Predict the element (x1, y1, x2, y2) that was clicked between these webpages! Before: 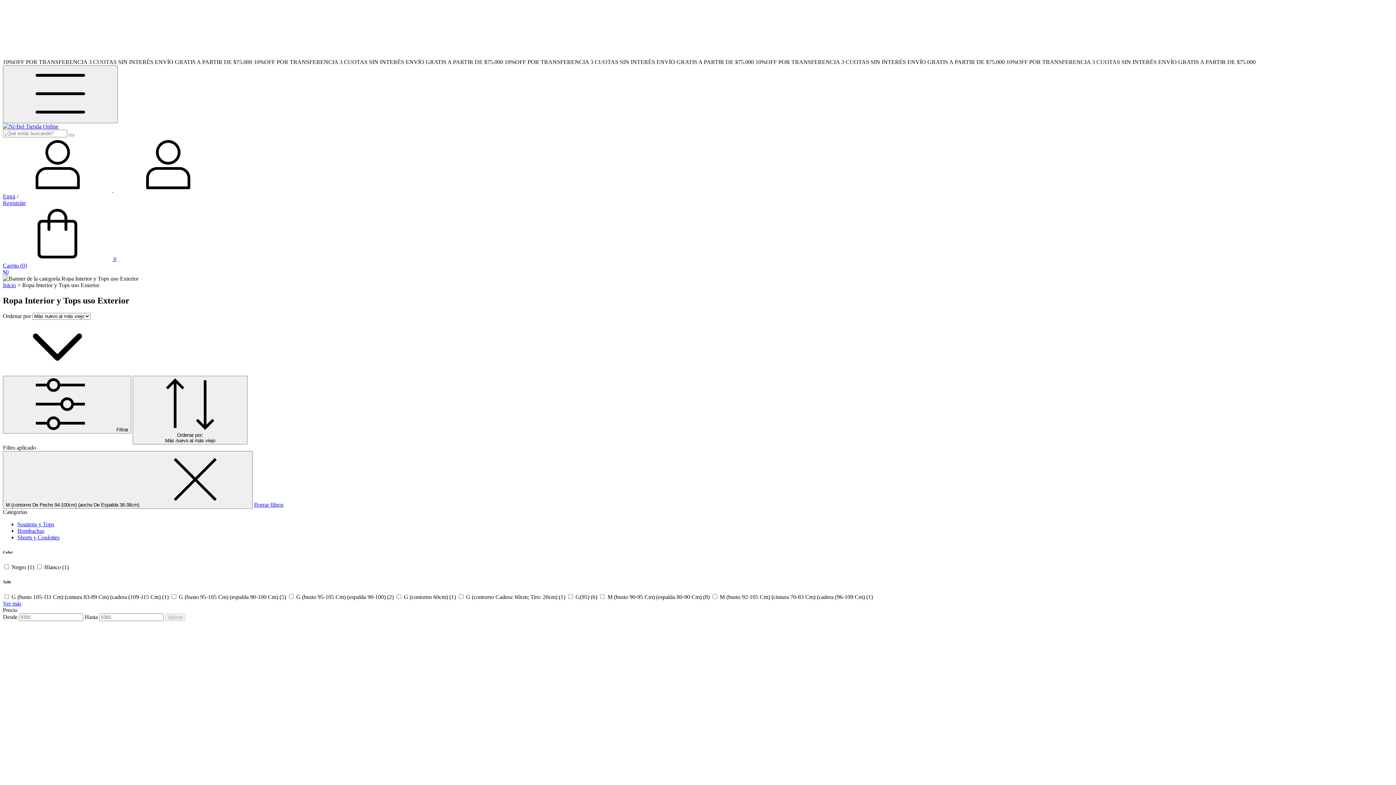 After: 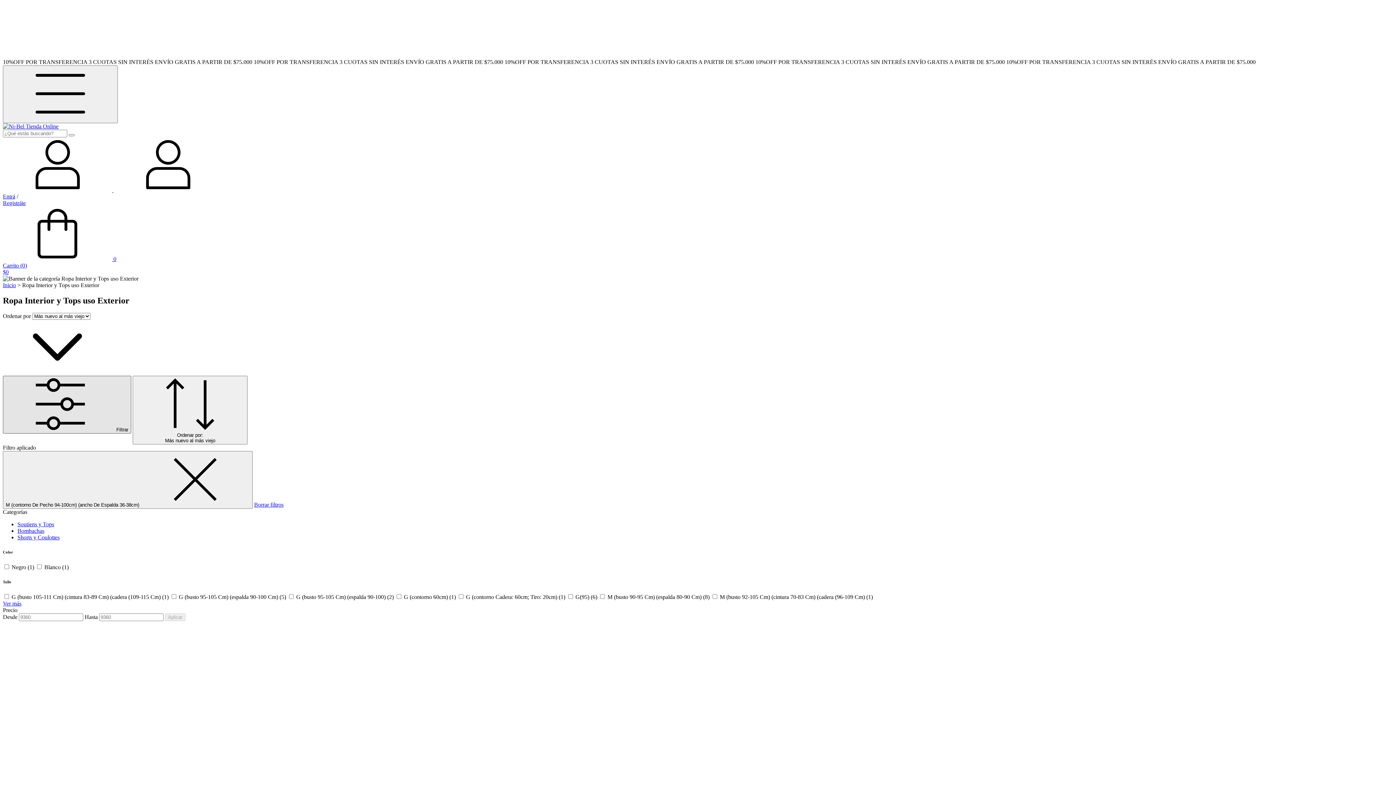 Action: label:  Filtrar bbox: (2, 375, 131, 433)